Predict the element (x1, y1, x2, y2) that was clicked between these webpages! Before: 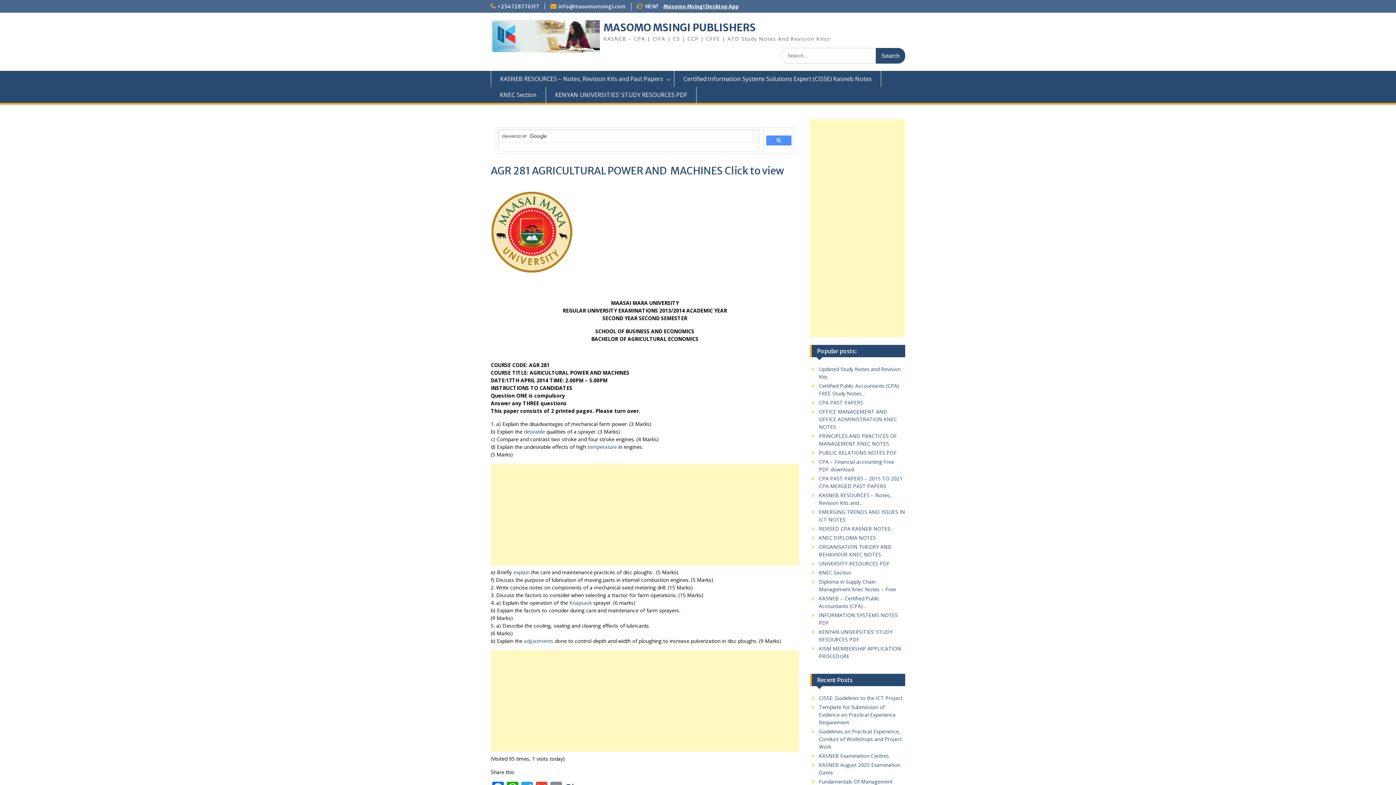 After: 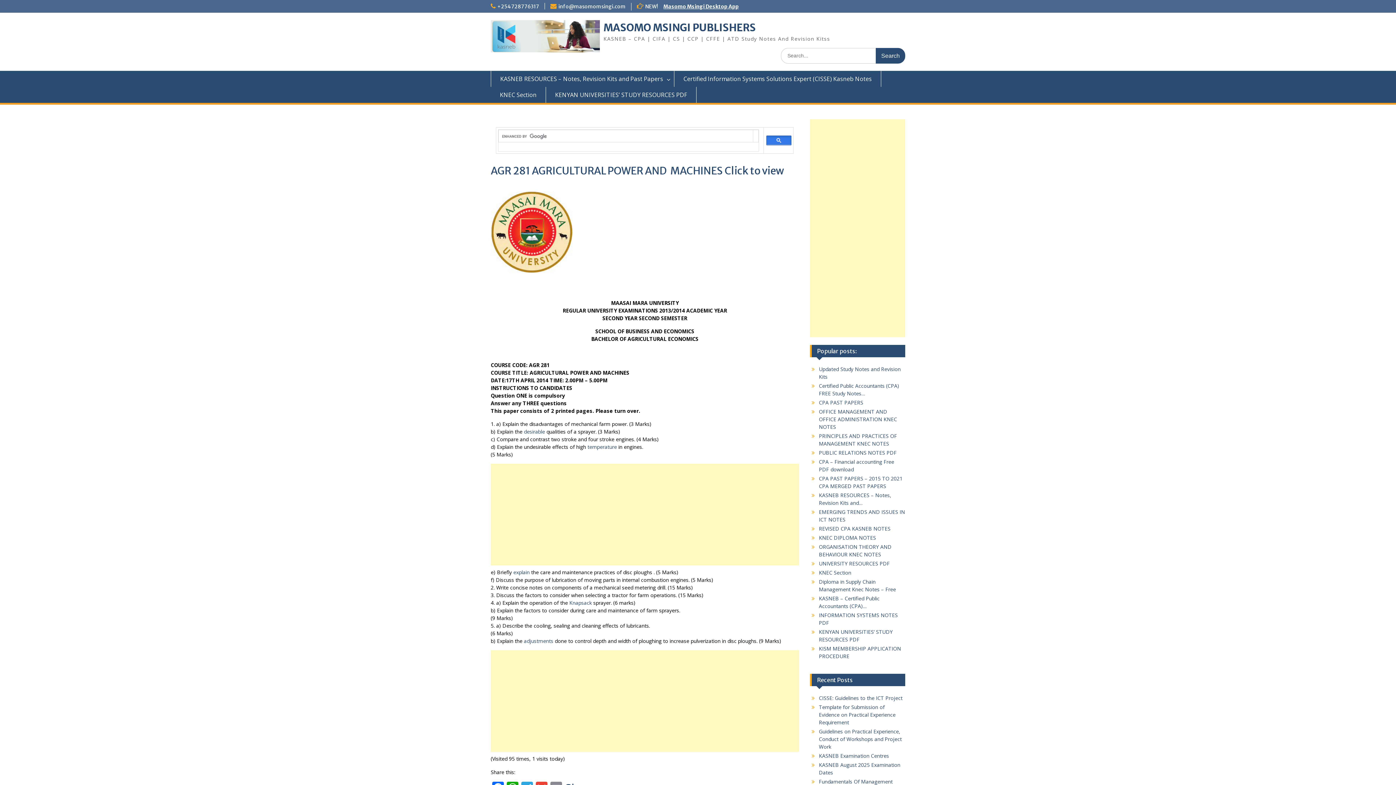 Action: bbox: (766, 135, 791, 145)